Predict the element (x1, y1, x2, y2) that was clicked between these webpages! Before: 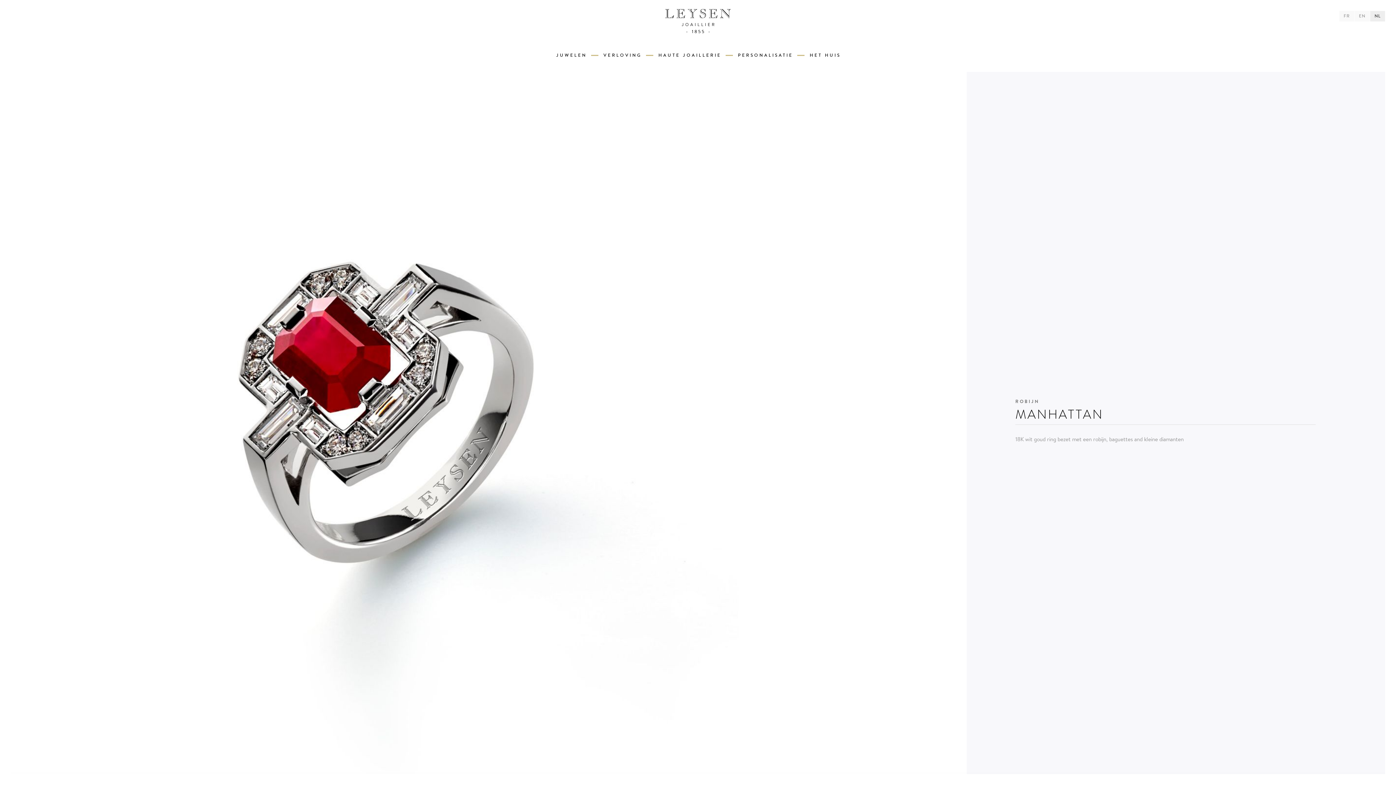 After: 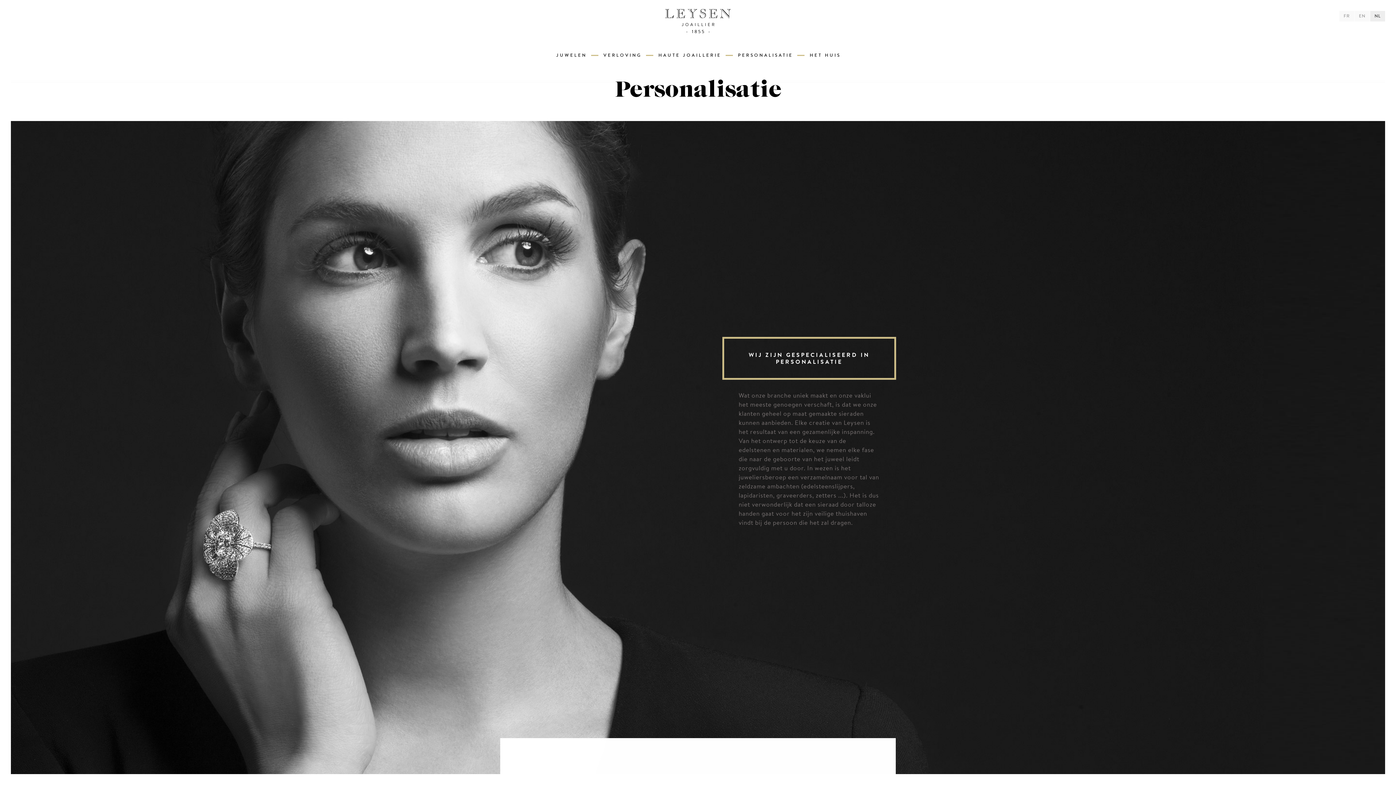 Action: label: PERSONALISATIE bbox: (737, 38, 793, 72)